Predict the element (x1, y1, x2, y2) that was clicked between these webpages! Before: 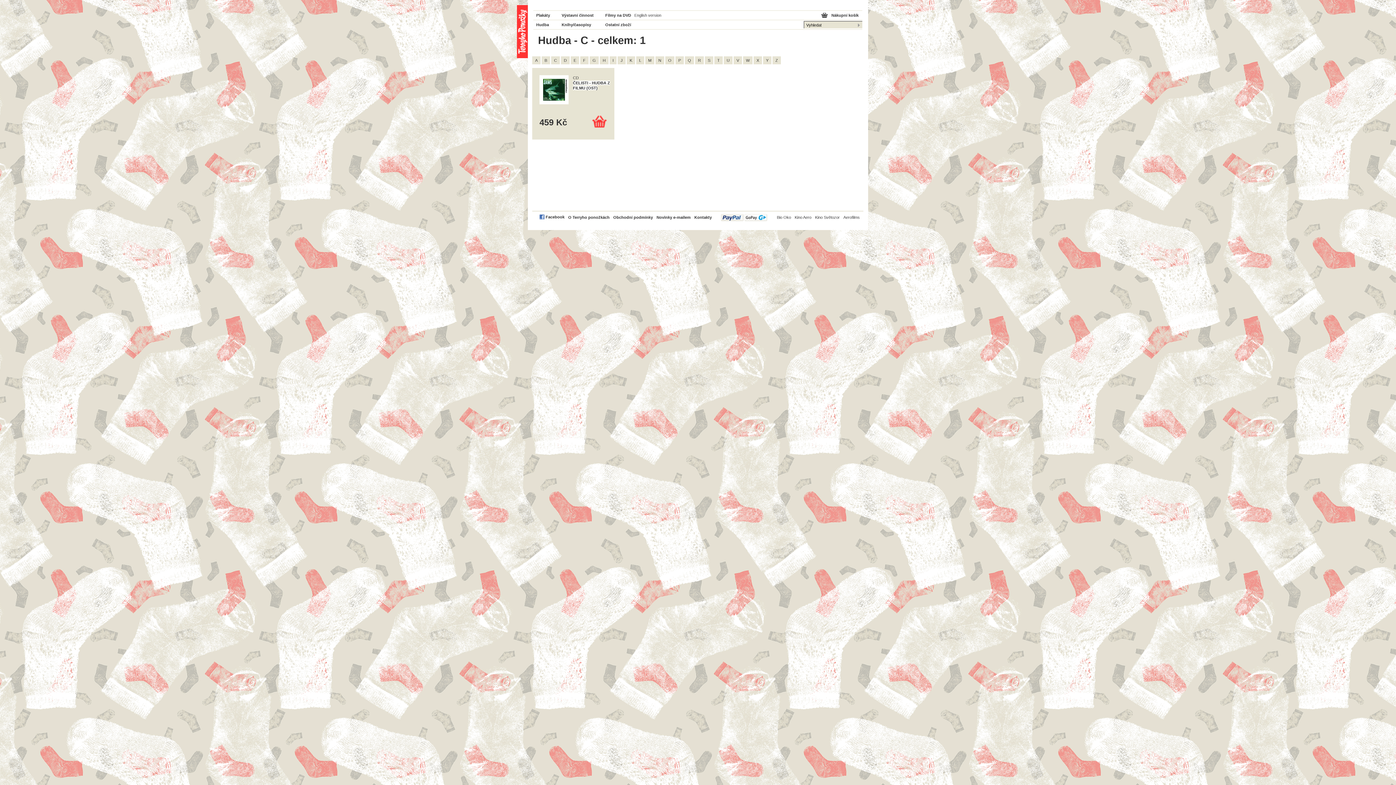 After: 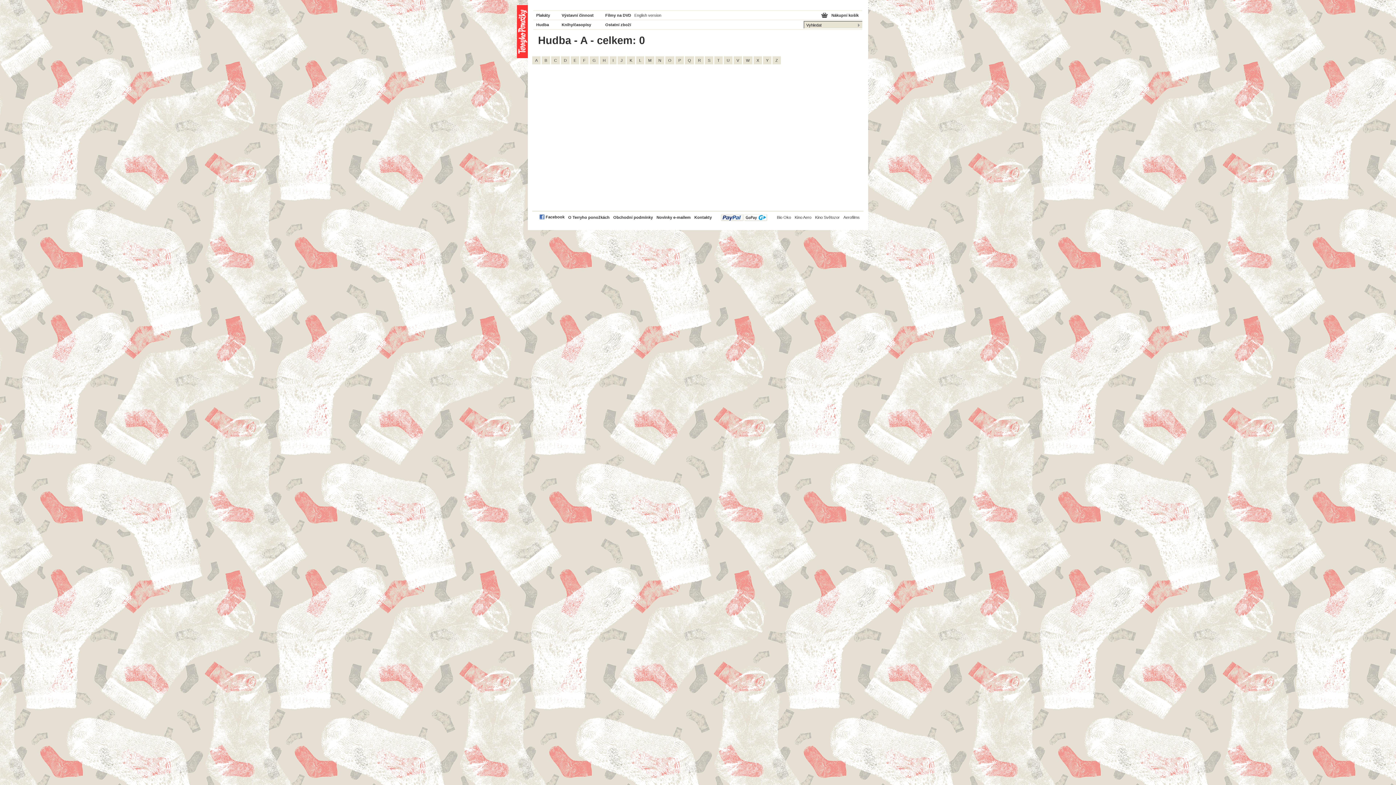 Action: bbox: (532, 56, 540, 64) label: A